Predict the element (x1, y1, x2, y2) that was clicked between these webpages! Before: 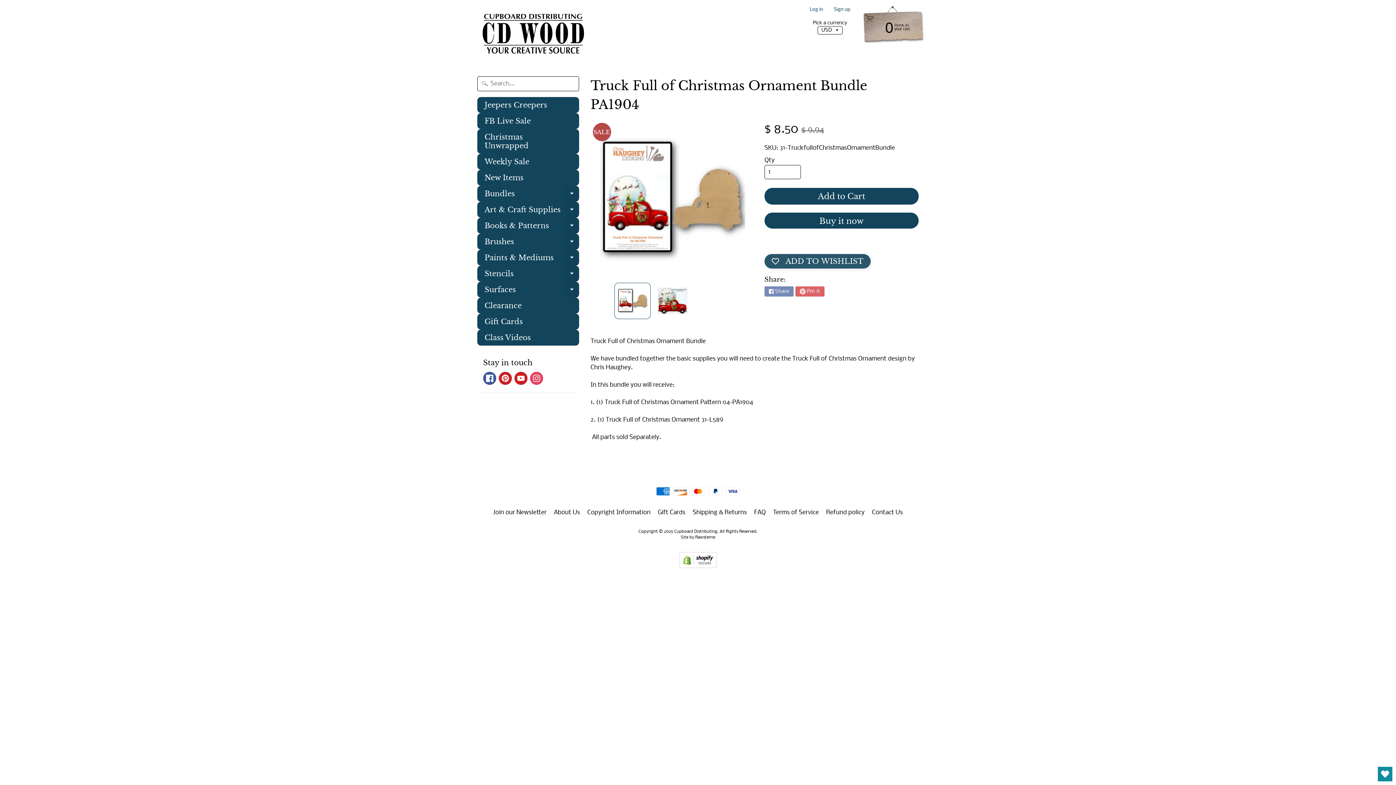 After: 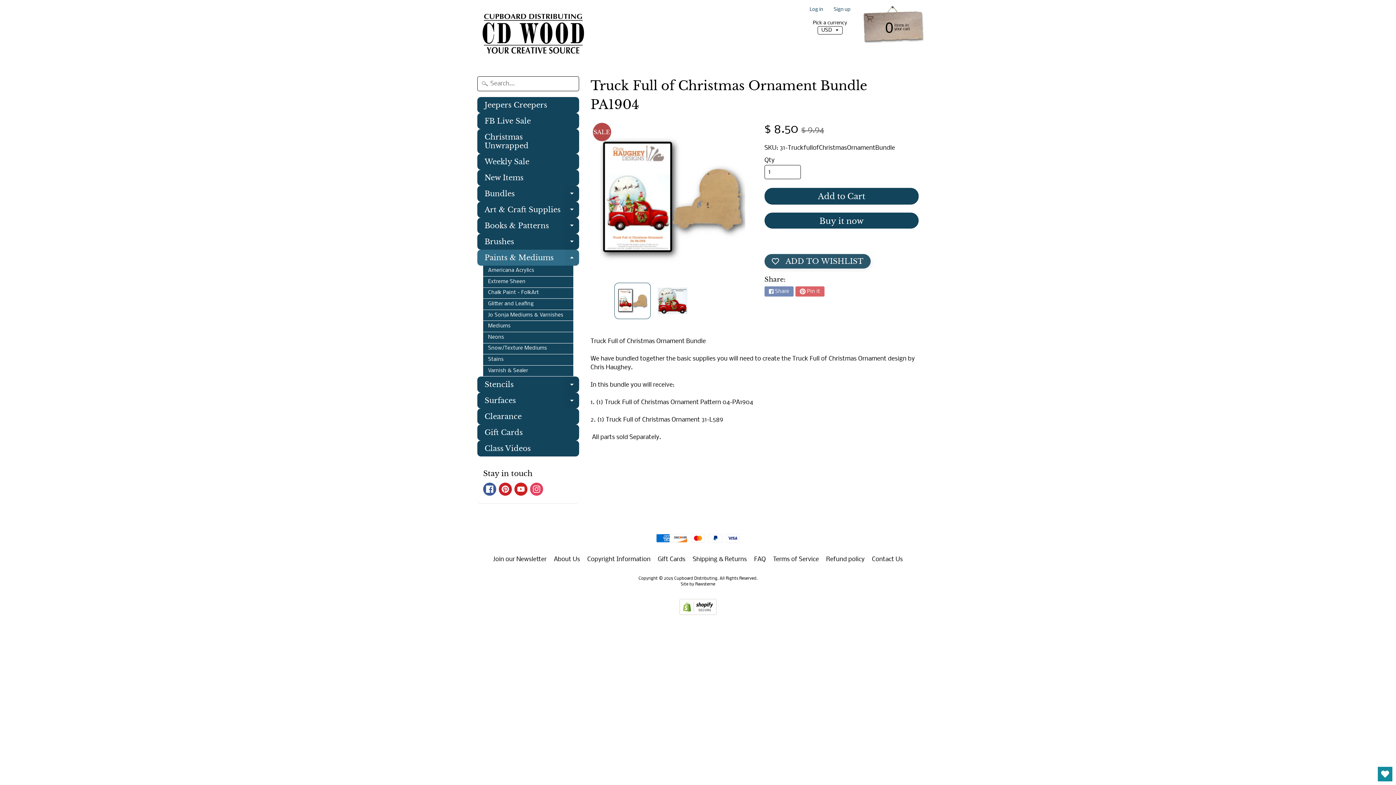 Action: label: Expand child menu bbox: (564, 249, 579, 265)